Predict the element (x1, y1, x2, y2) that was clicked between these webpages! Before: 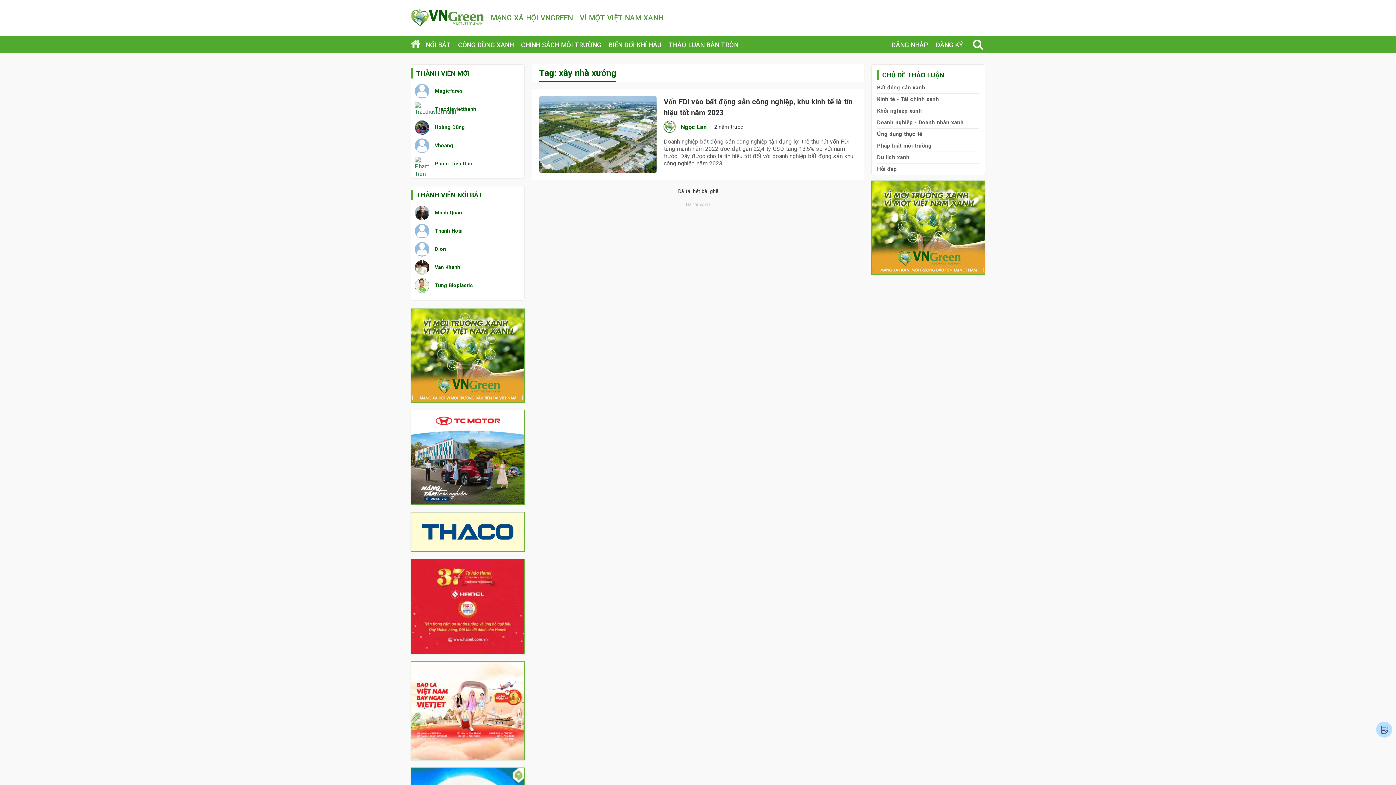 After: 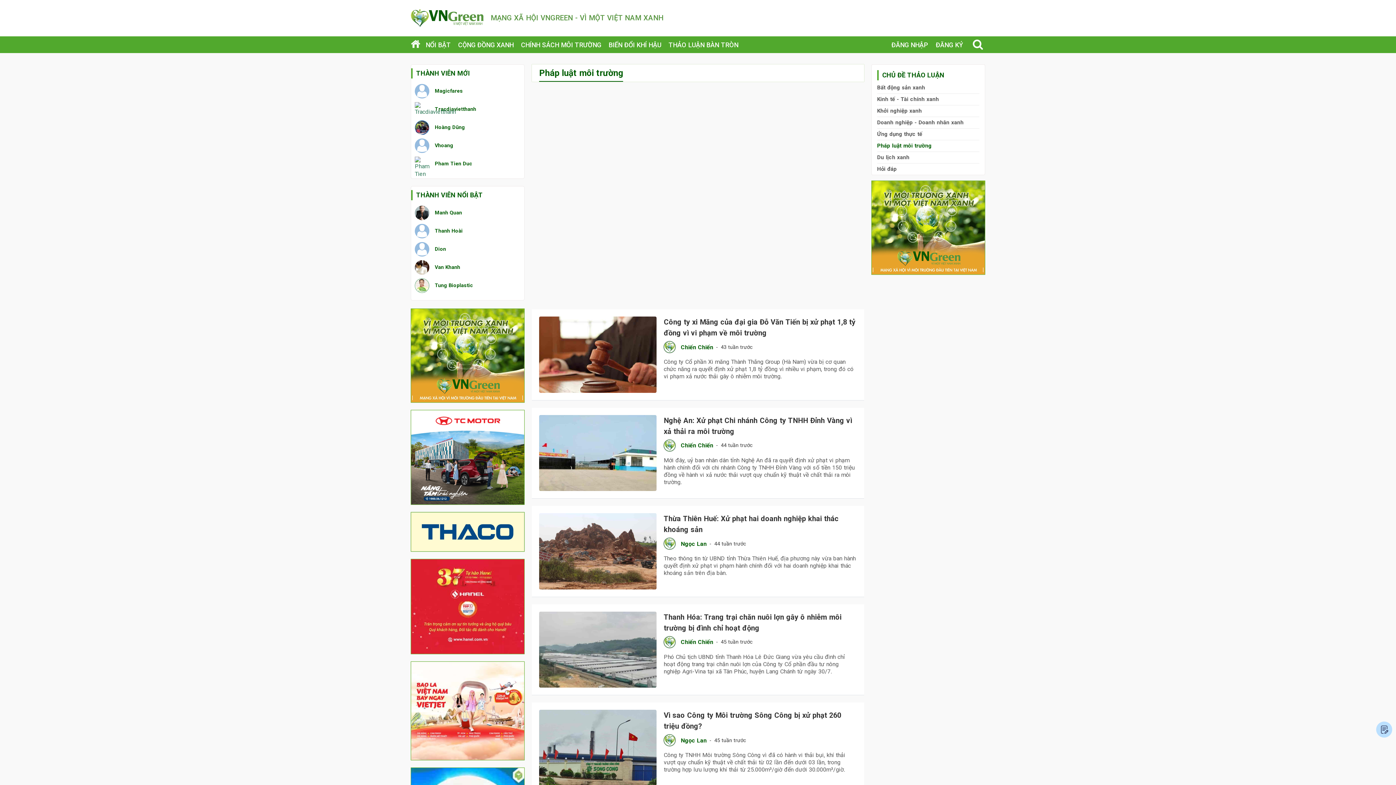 Action: label: Pháp luật môi trường bbox: (877, 142, 931, 149)